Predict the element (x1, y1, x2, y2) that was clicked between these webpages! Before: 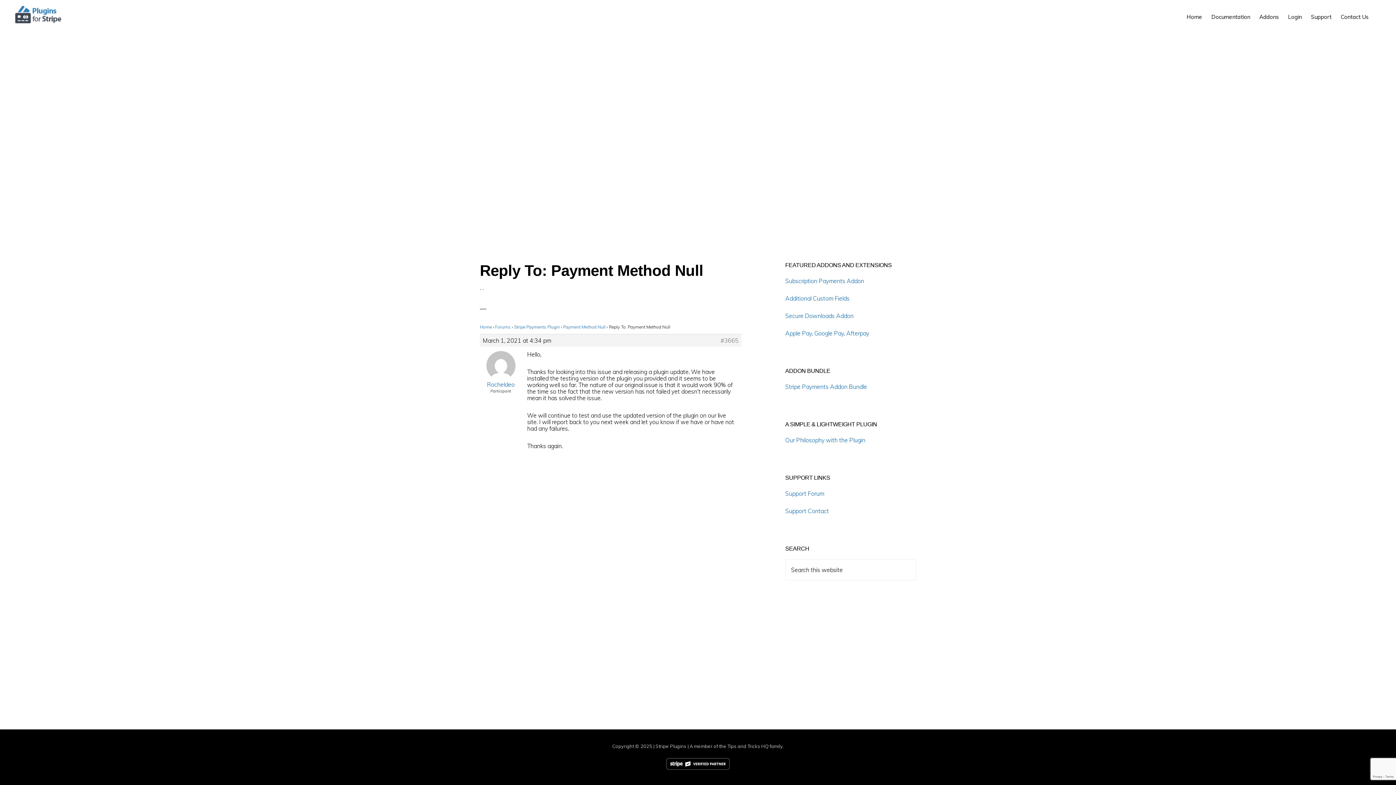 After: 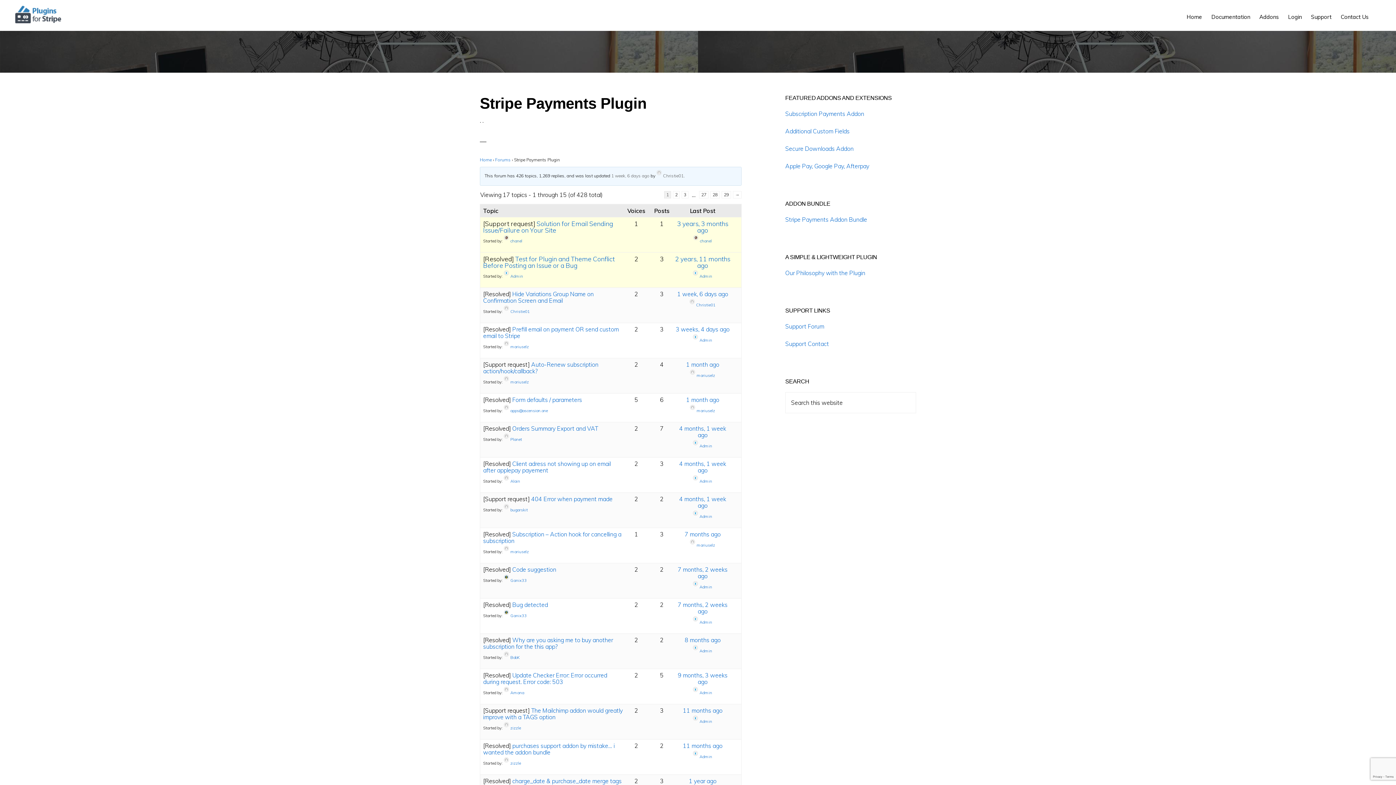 Action: bbox: (785, 490, 824, 497) label: Support Forum